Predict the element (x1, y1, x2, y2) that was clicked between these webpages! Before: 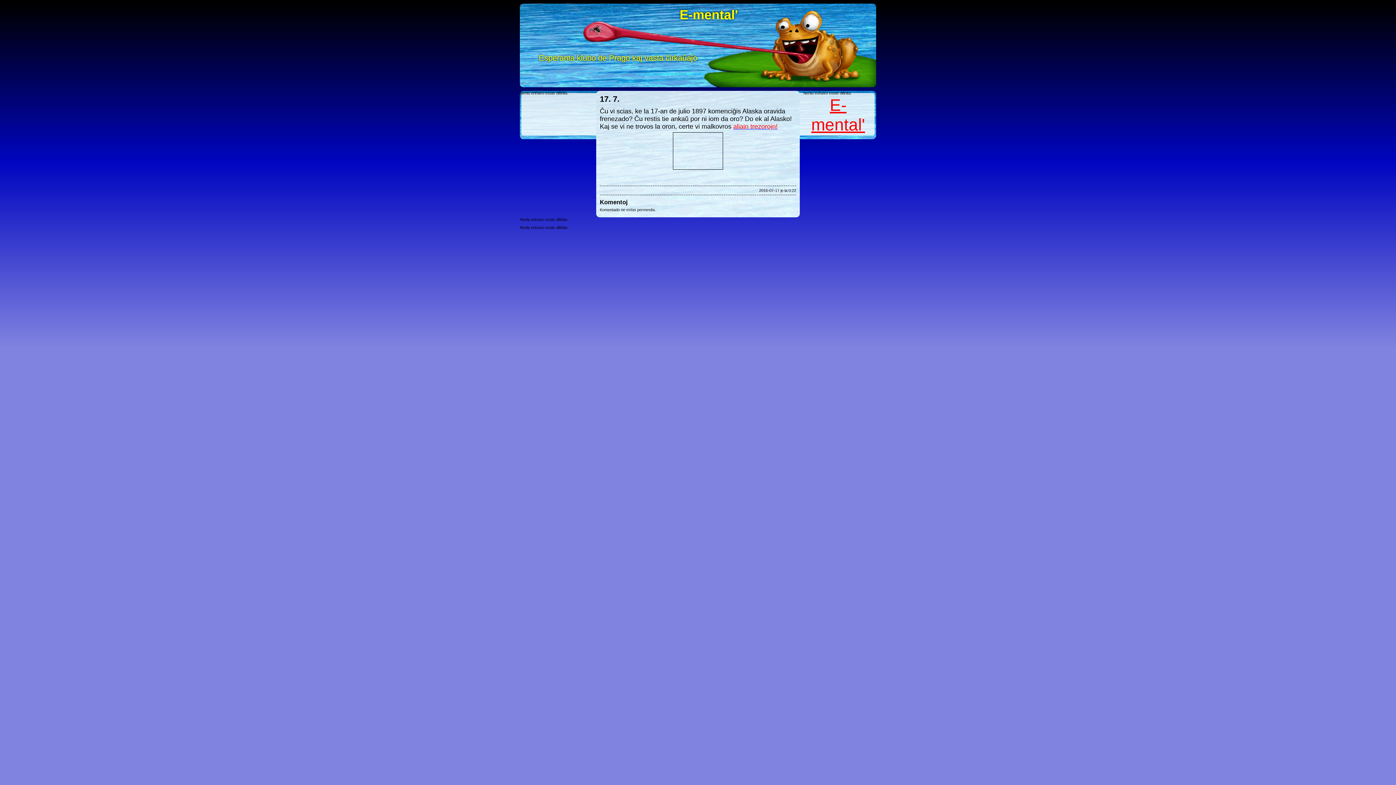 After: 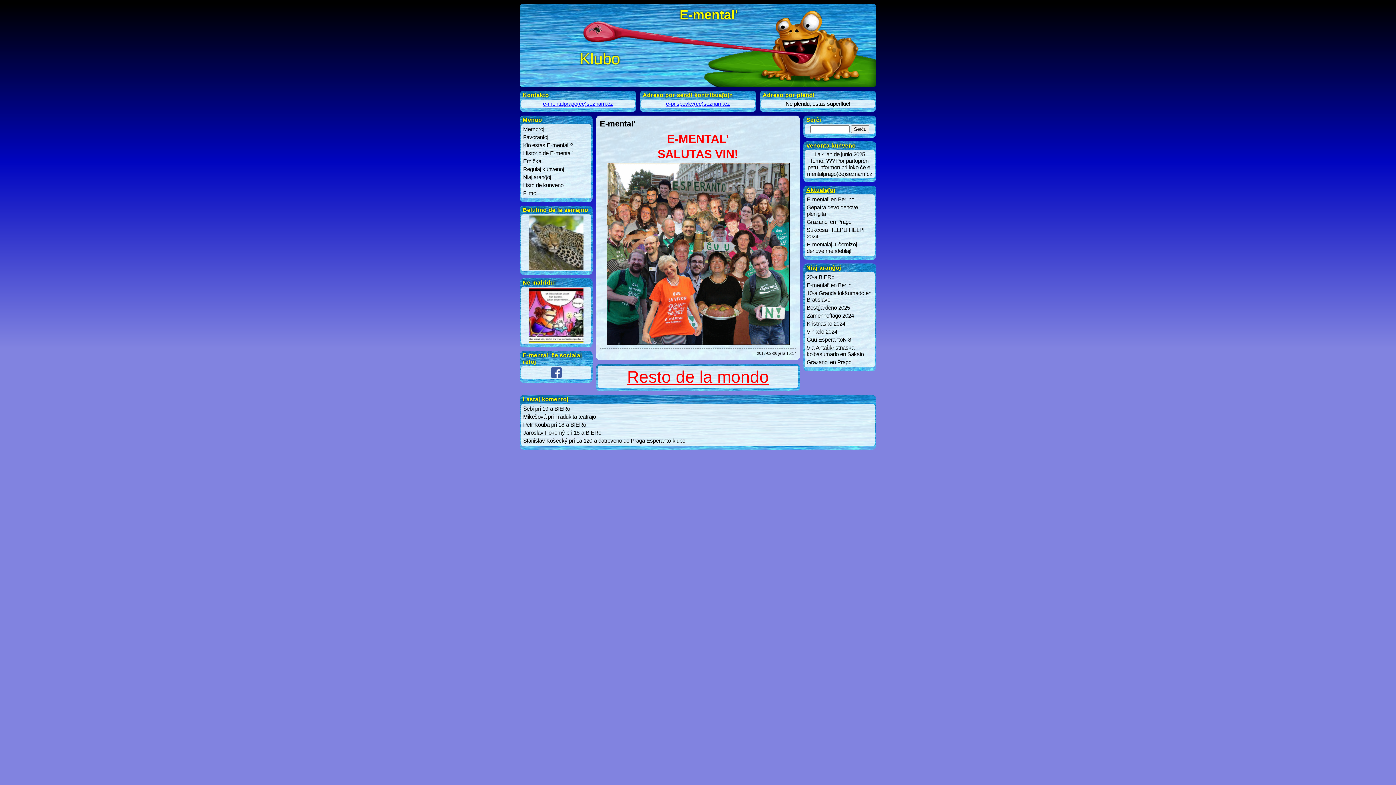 Action: bbox: (679, 7, 738, 22) label: E-mental'